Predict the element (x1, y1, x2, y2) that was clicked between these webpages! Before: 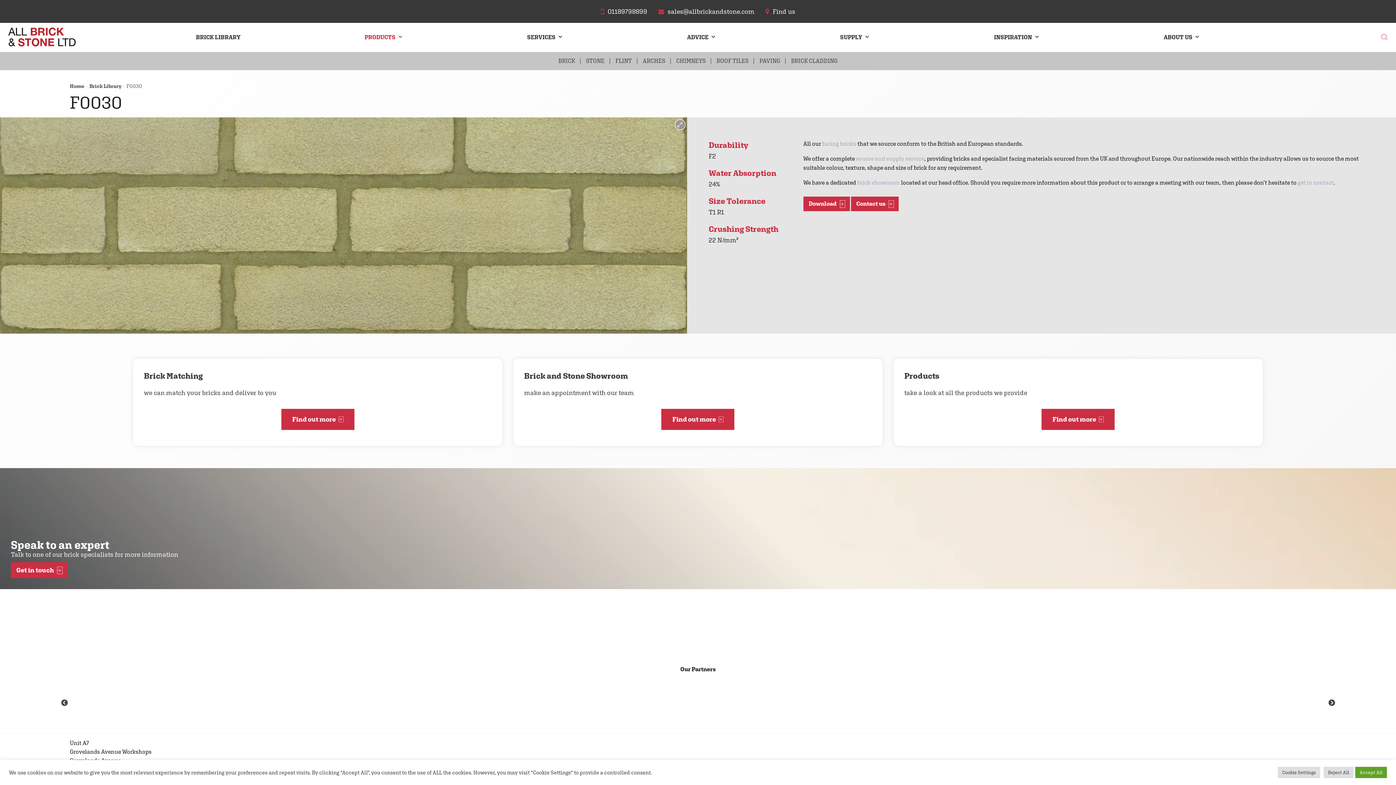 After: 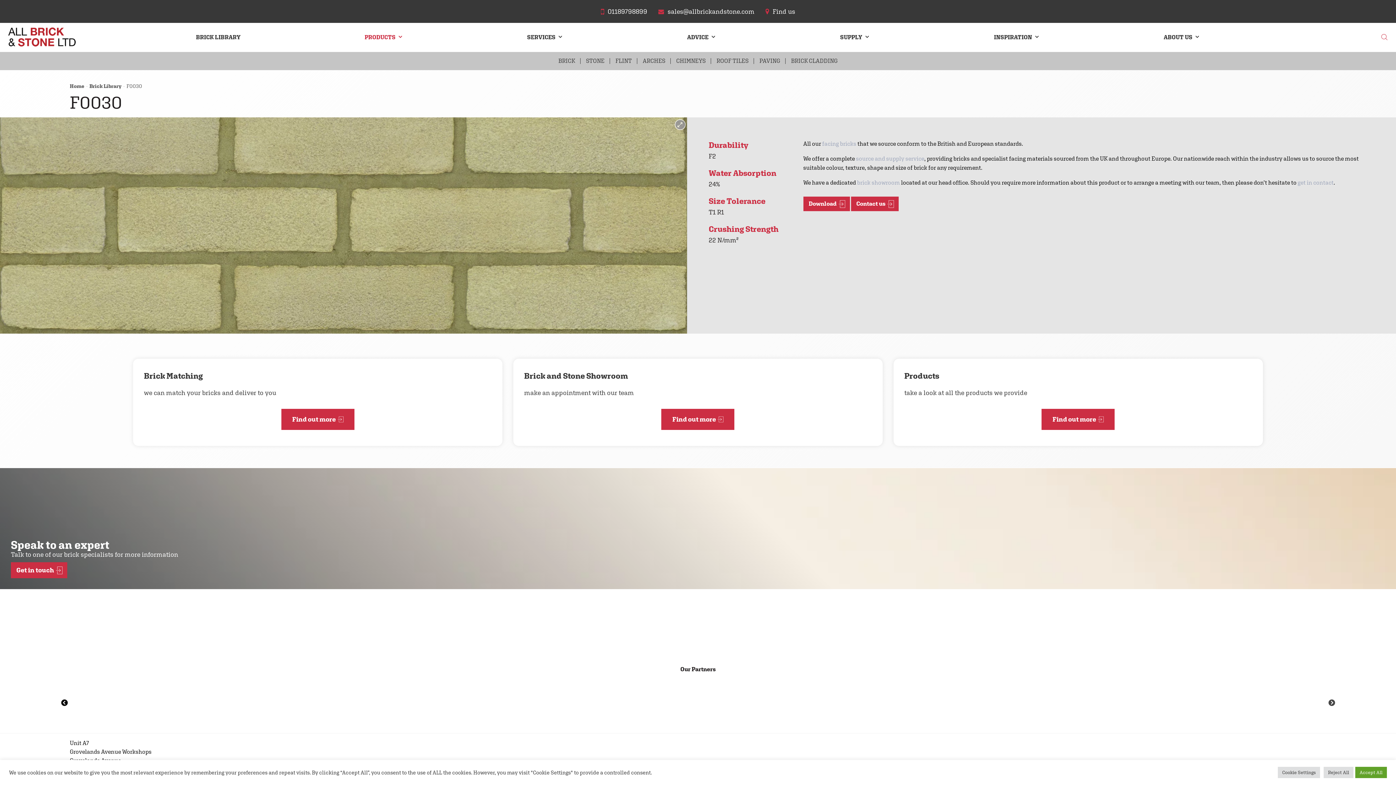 Action: label: Previous bbox: (60, 700, 68, 707)